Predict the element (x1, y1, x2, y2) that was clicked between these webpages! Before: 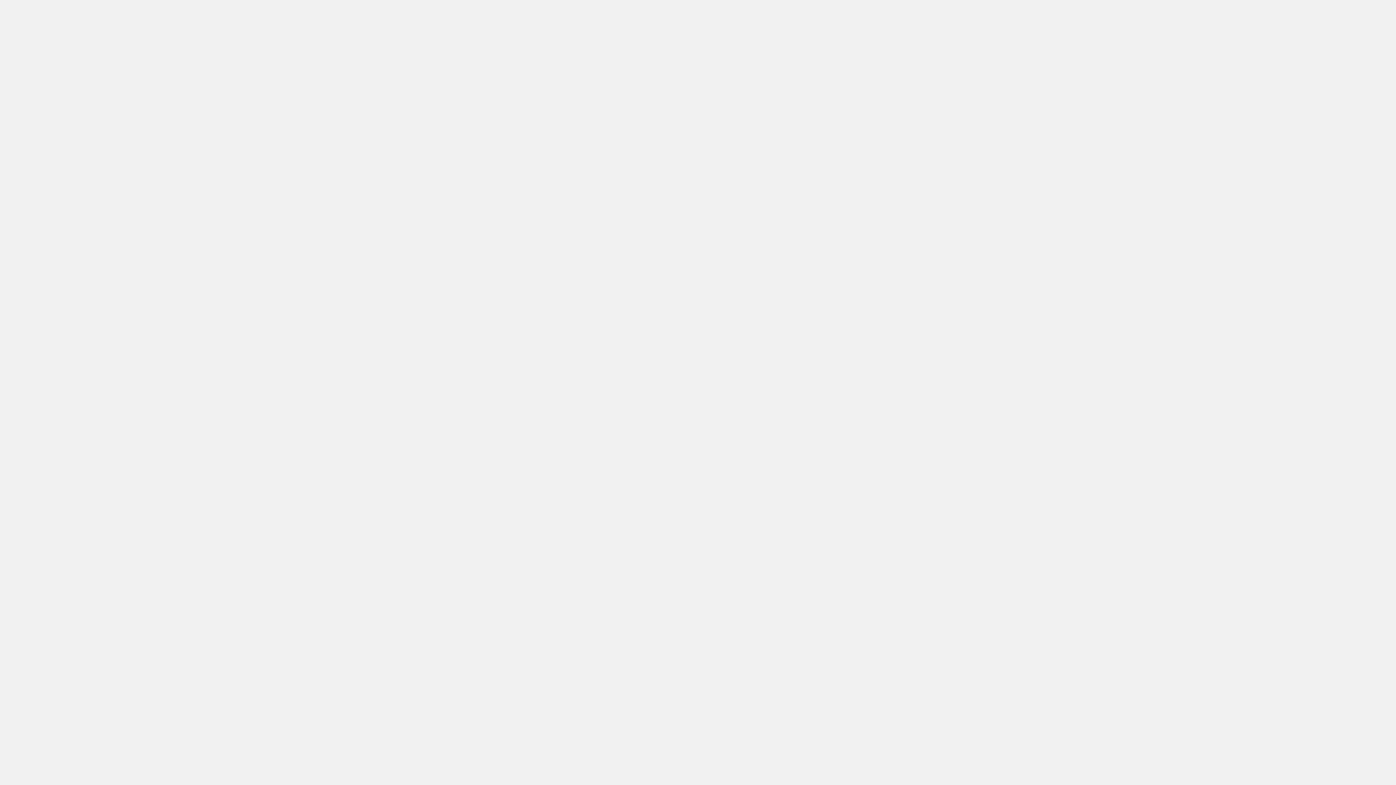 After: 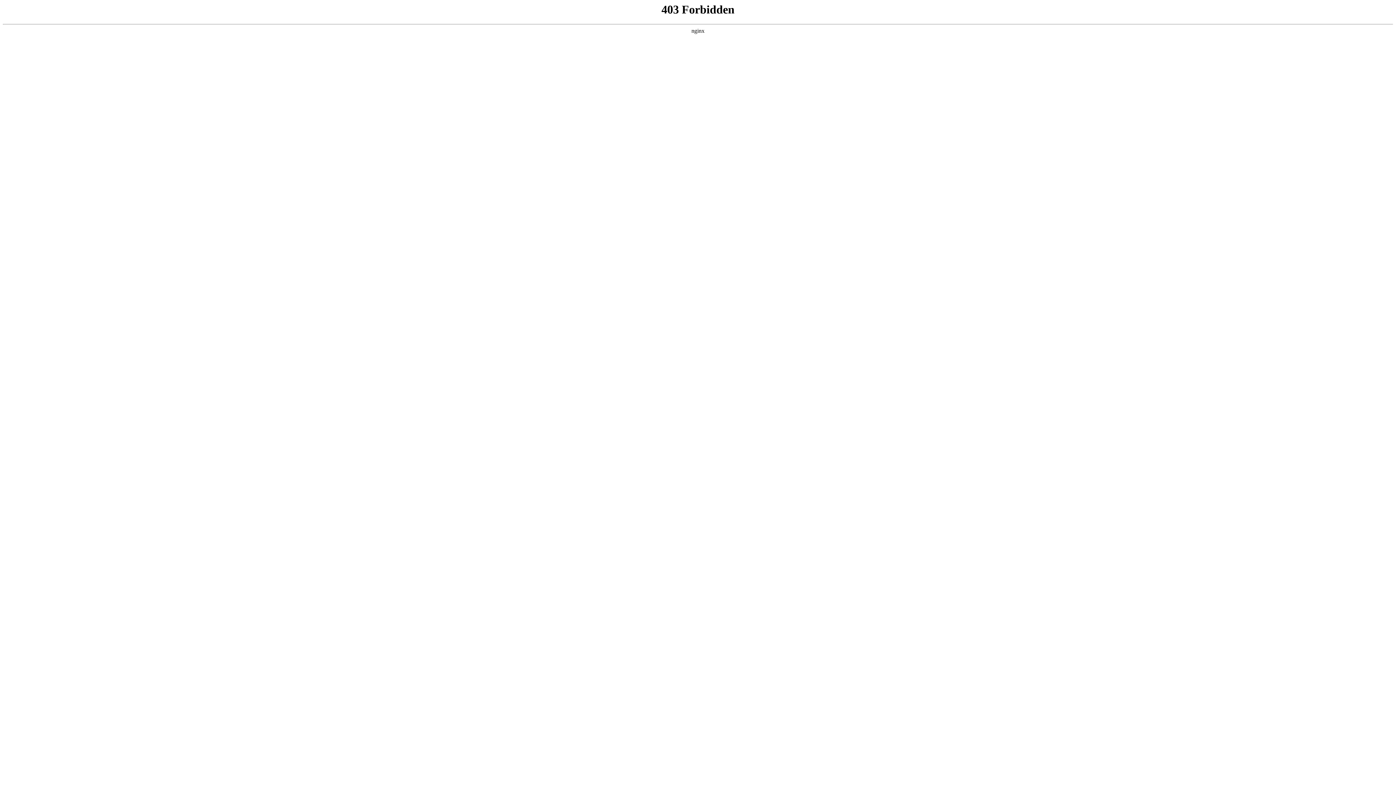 Action: label: En apprendre plus sur le débogage de WordPress. bbox: (790, 197, 967, 206)